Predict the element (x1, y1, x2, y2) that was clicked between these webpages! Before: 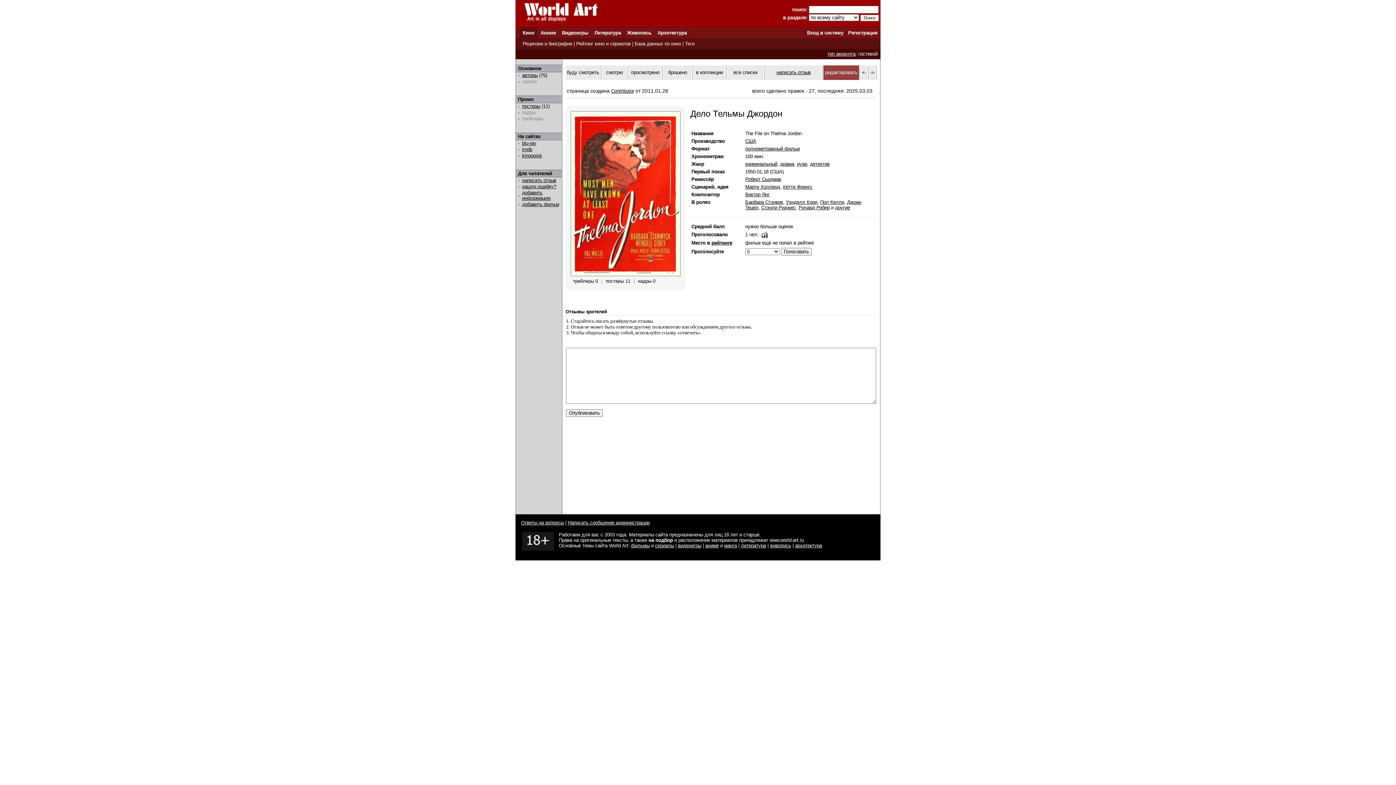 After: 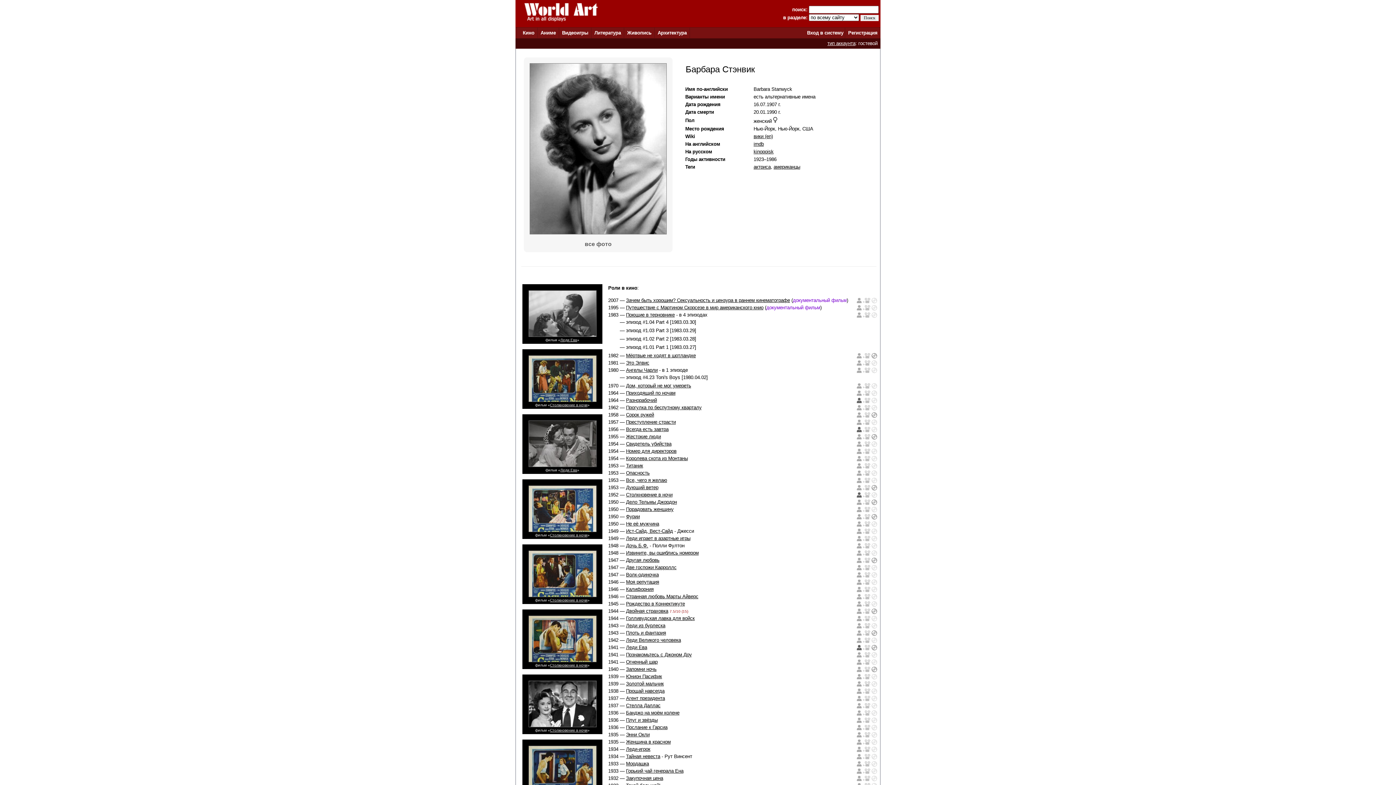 Action: label: Барбара Стэнвик bbox: (745, 199, 783, 205)